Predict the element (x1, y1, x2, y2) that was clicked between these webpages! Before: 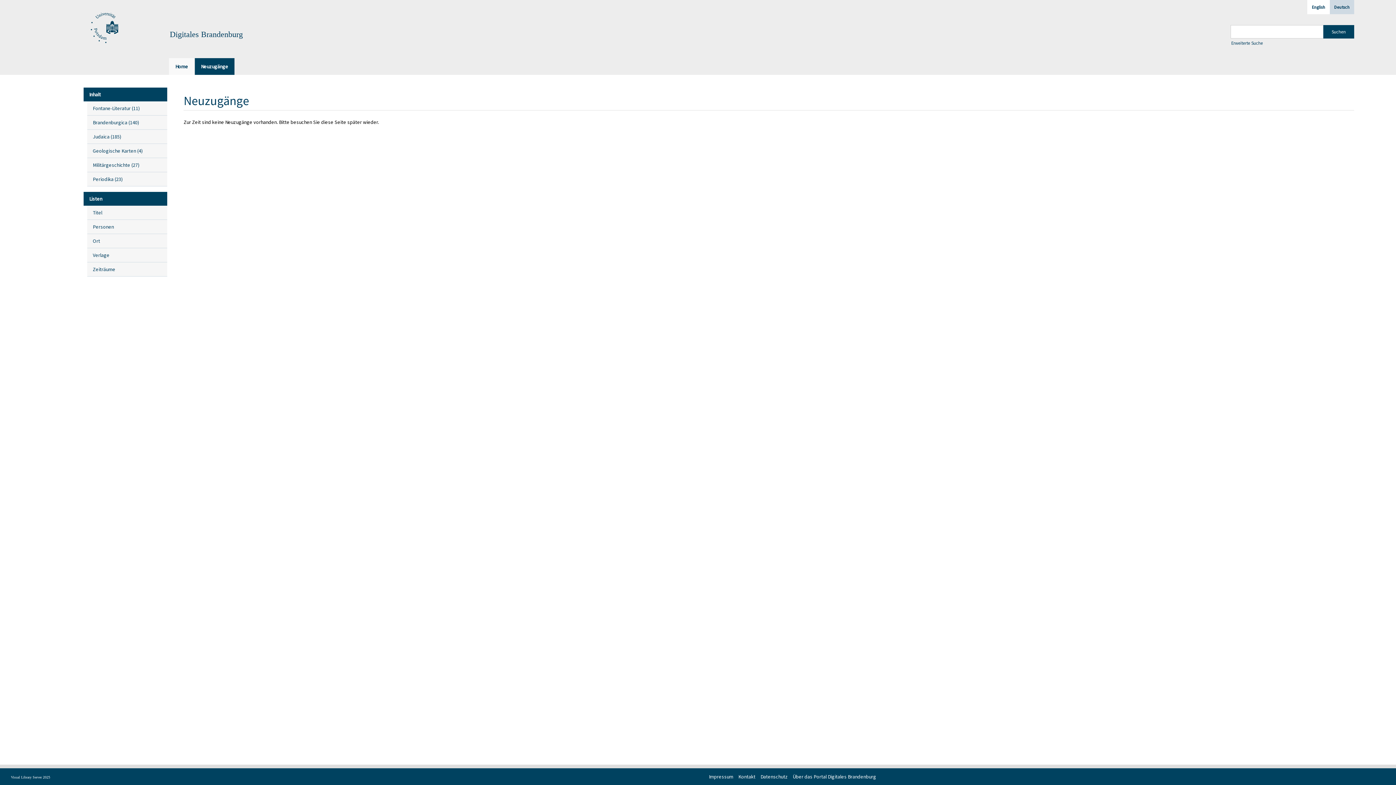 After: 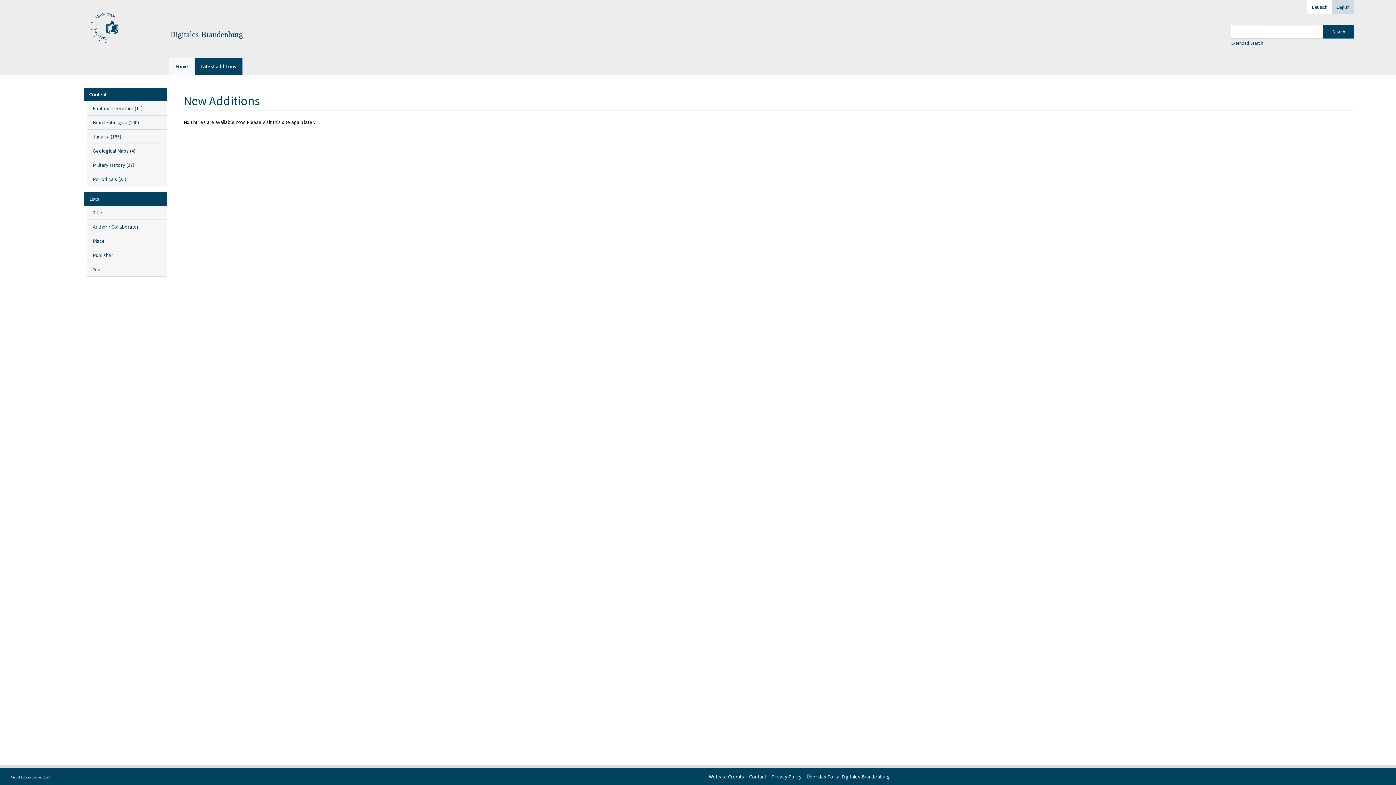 Action: label: English bbox: (1307, 0, 1330, 14)